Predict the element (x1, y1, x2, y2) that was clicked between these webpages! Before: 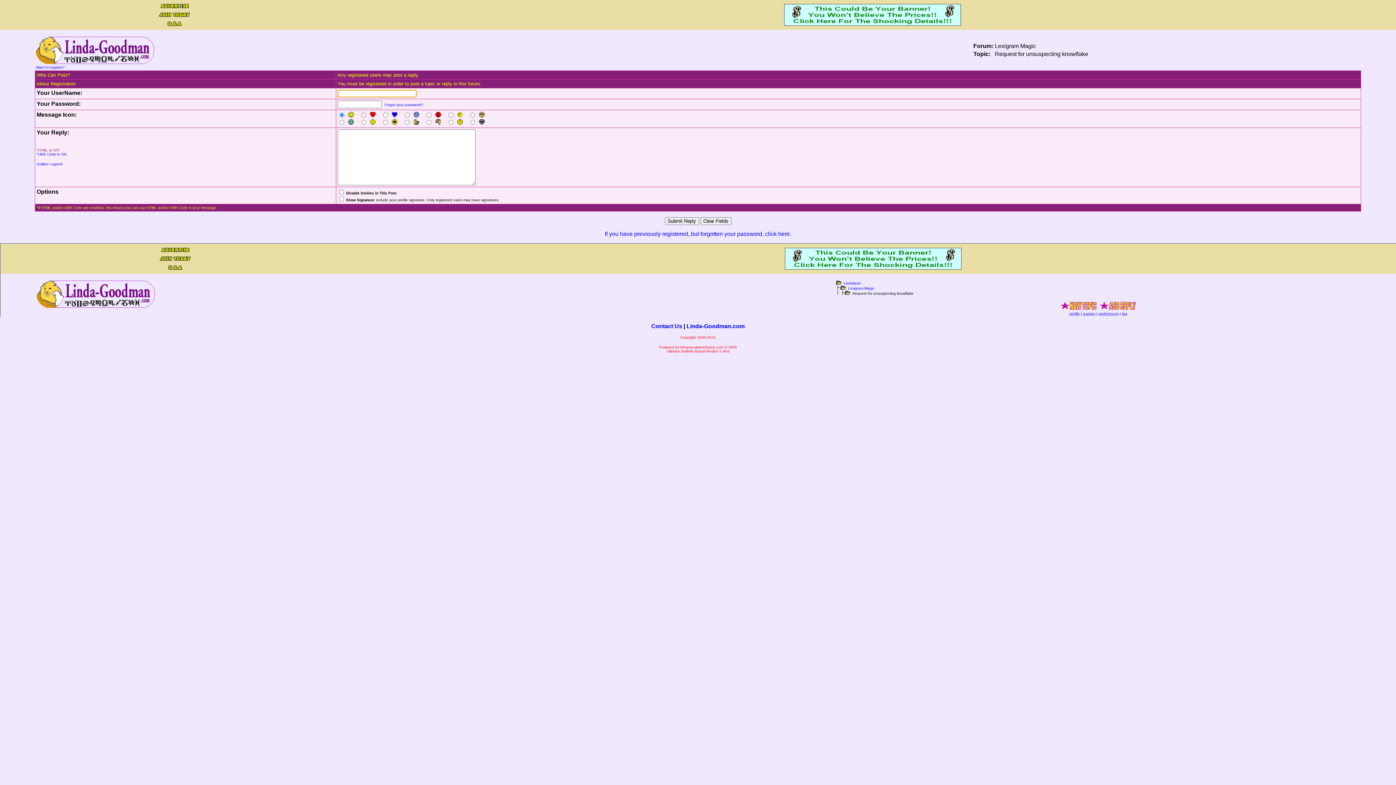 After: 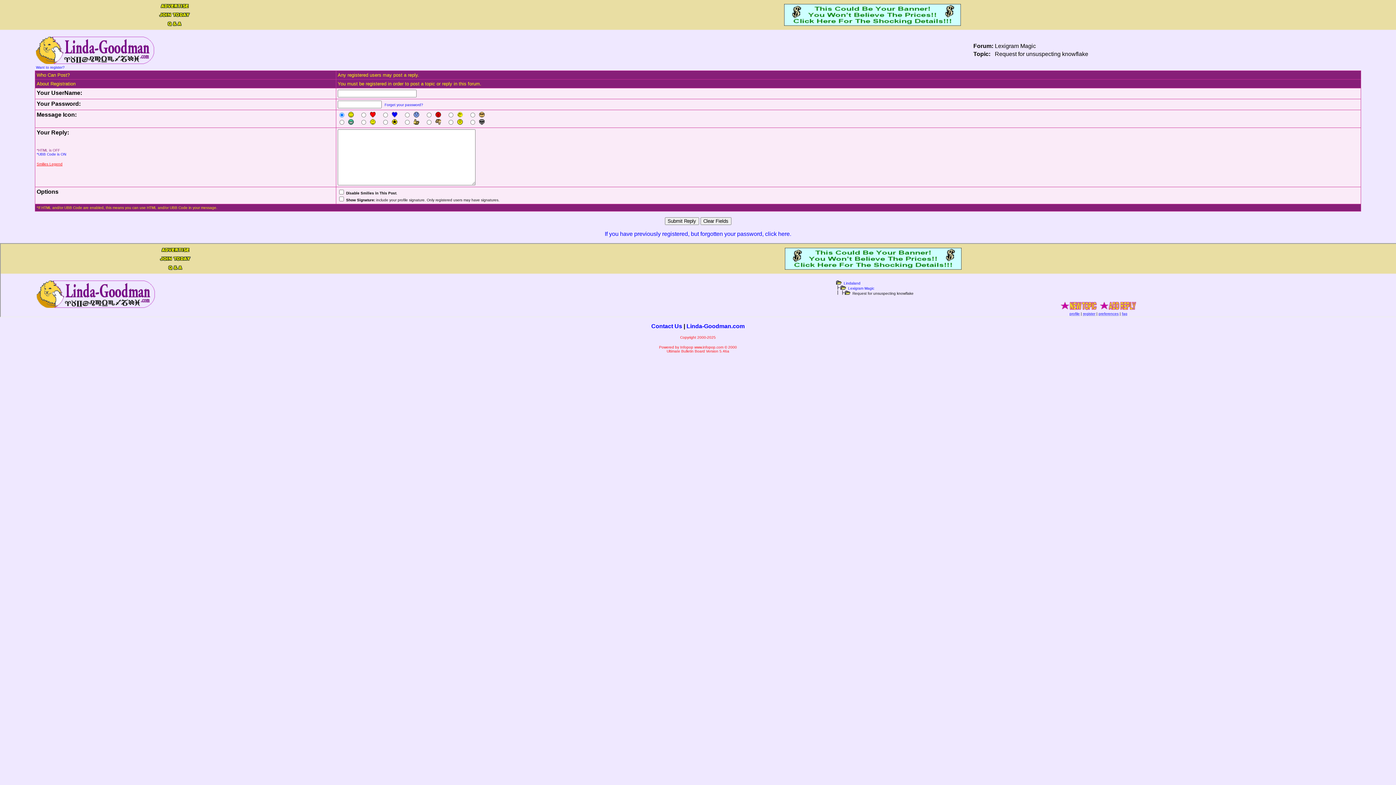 Action: bbox: (36, 162, 62, 166) label: Smilies Legend